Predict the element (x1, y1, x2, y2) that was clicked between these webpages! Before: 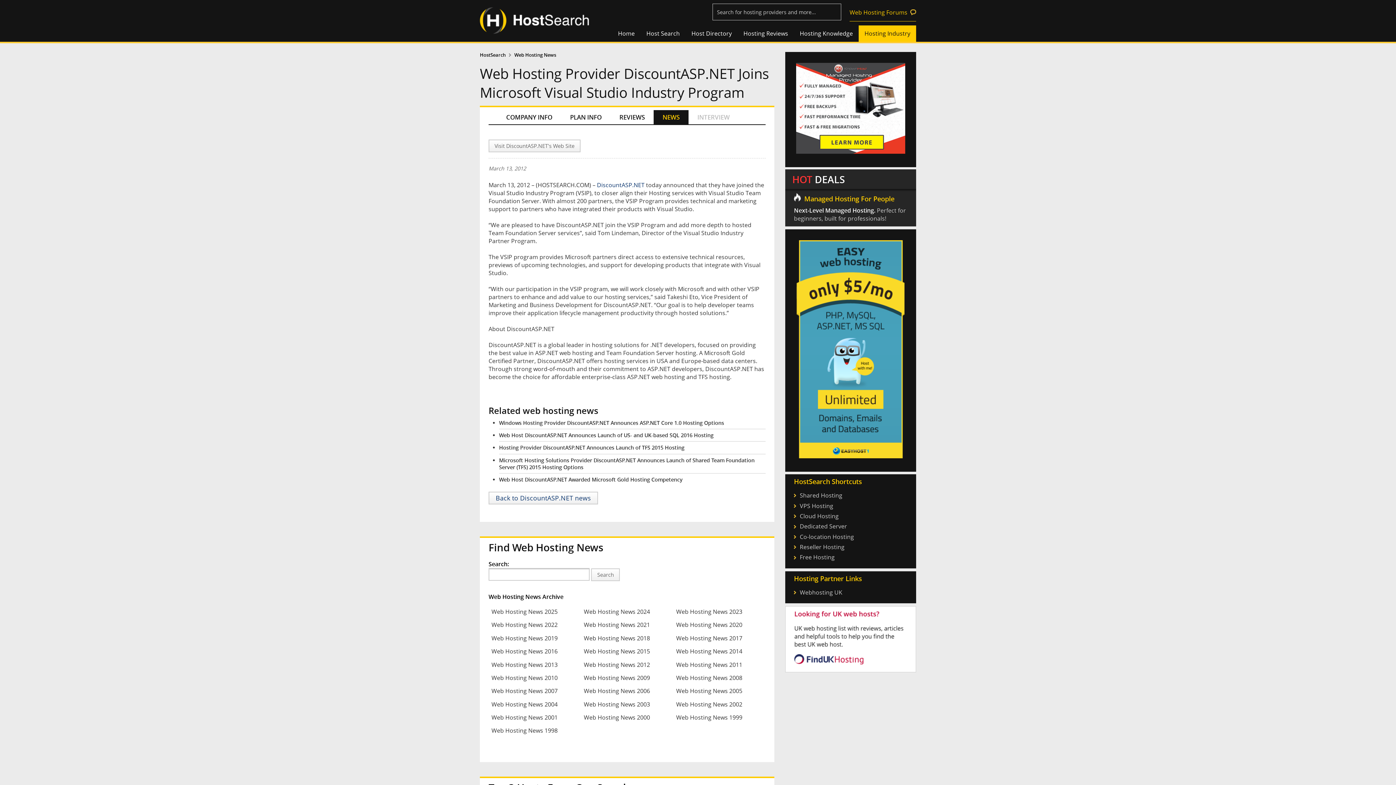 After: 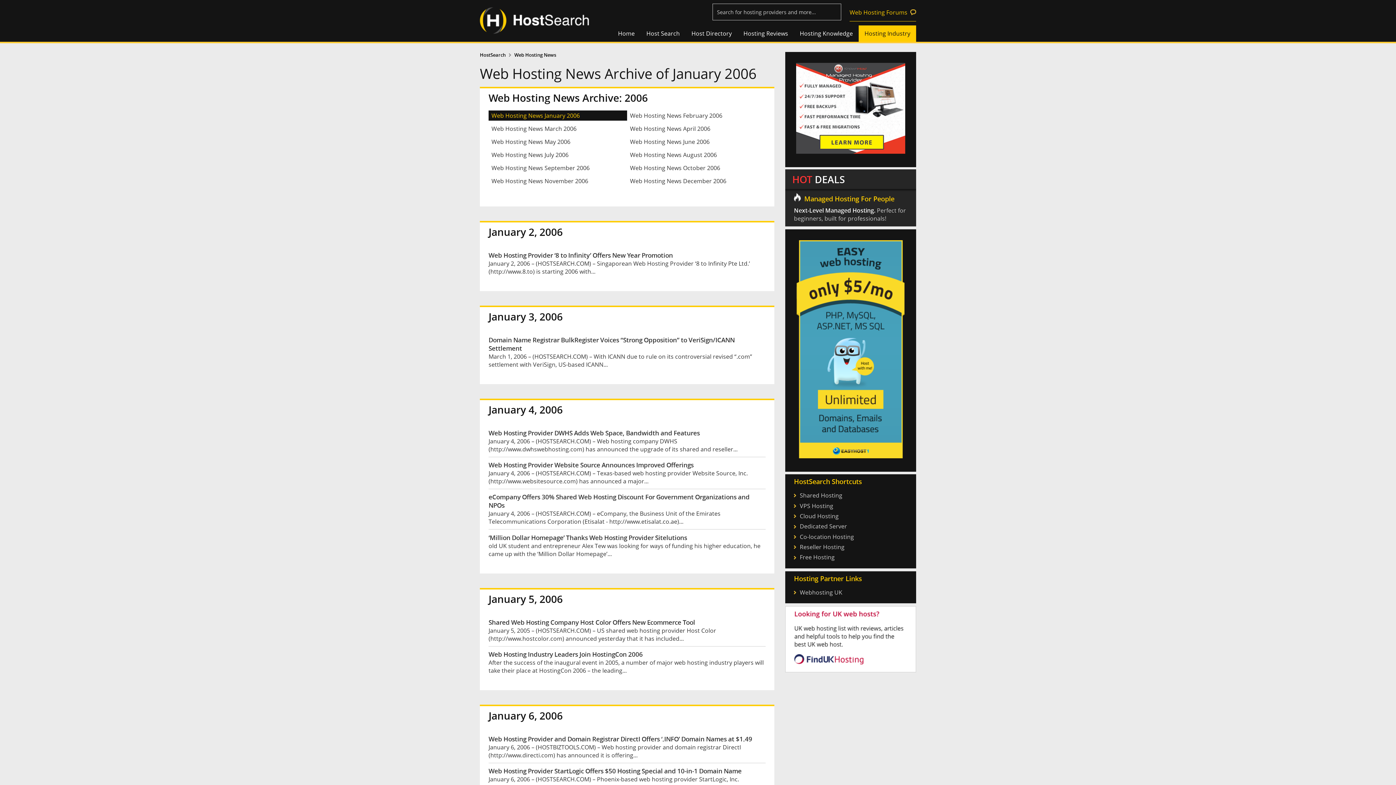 Action: bbox: (581, 686, 673, 696) label: Web Hosting News 2006